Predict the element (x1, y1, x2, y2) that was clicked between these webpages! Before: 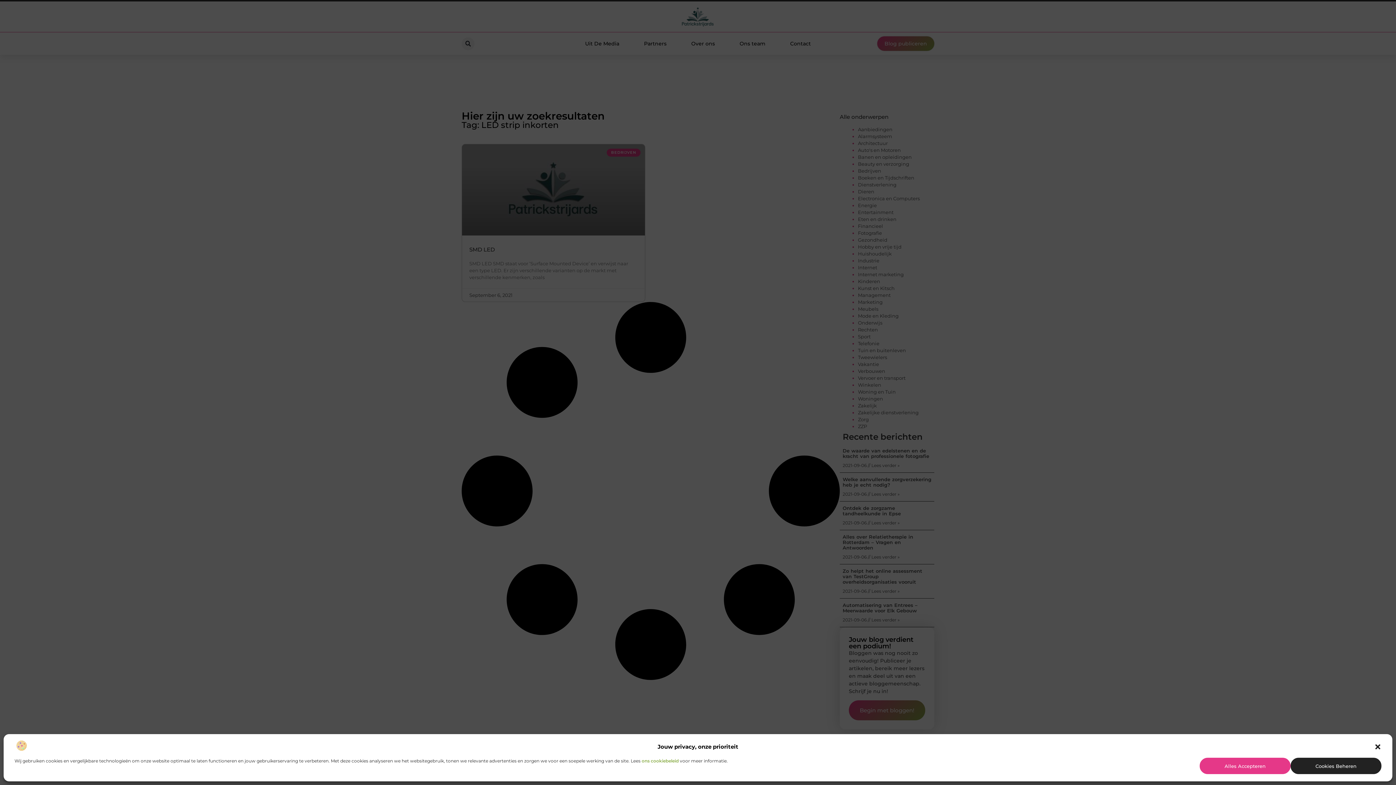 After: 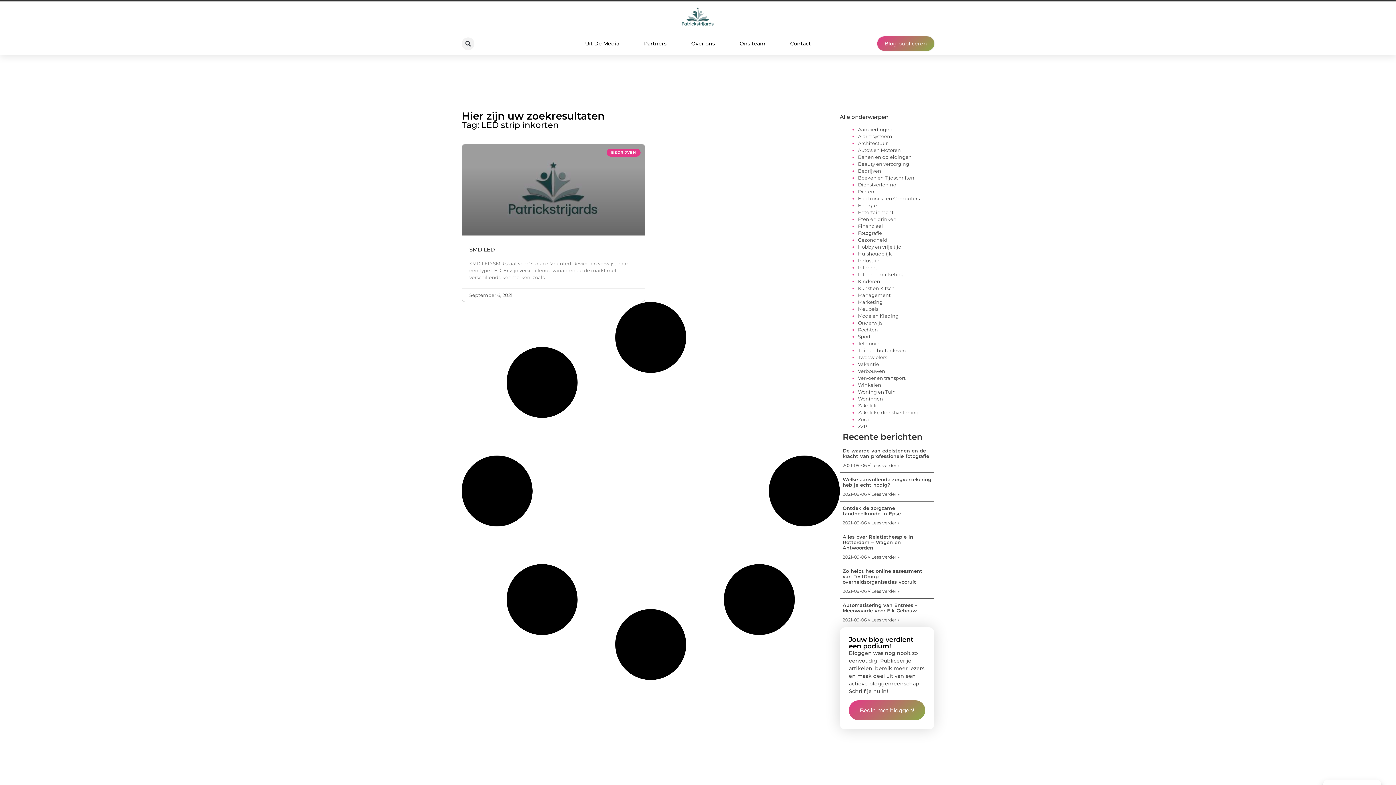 Action: label: Alles Accepteren bbox: (1200, 758, 1290, 774)